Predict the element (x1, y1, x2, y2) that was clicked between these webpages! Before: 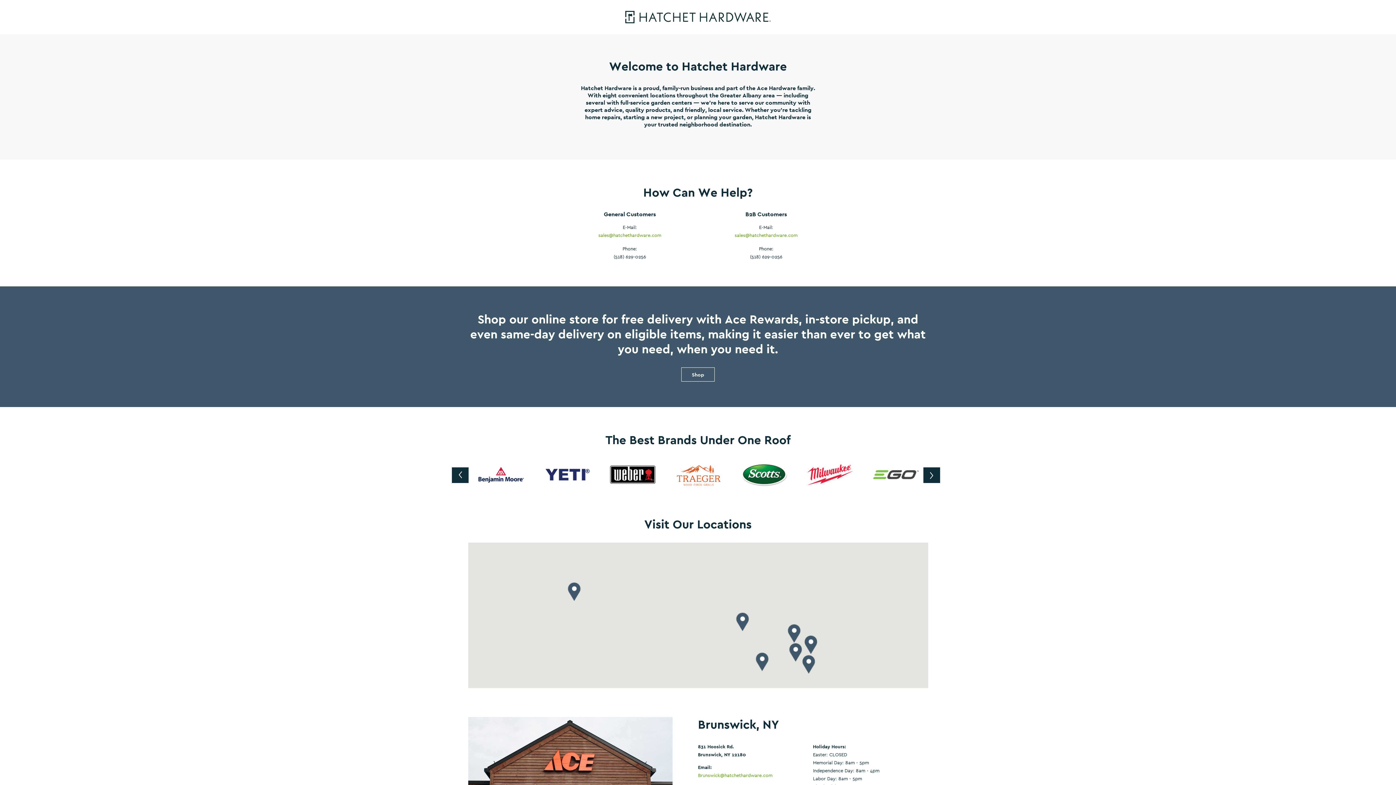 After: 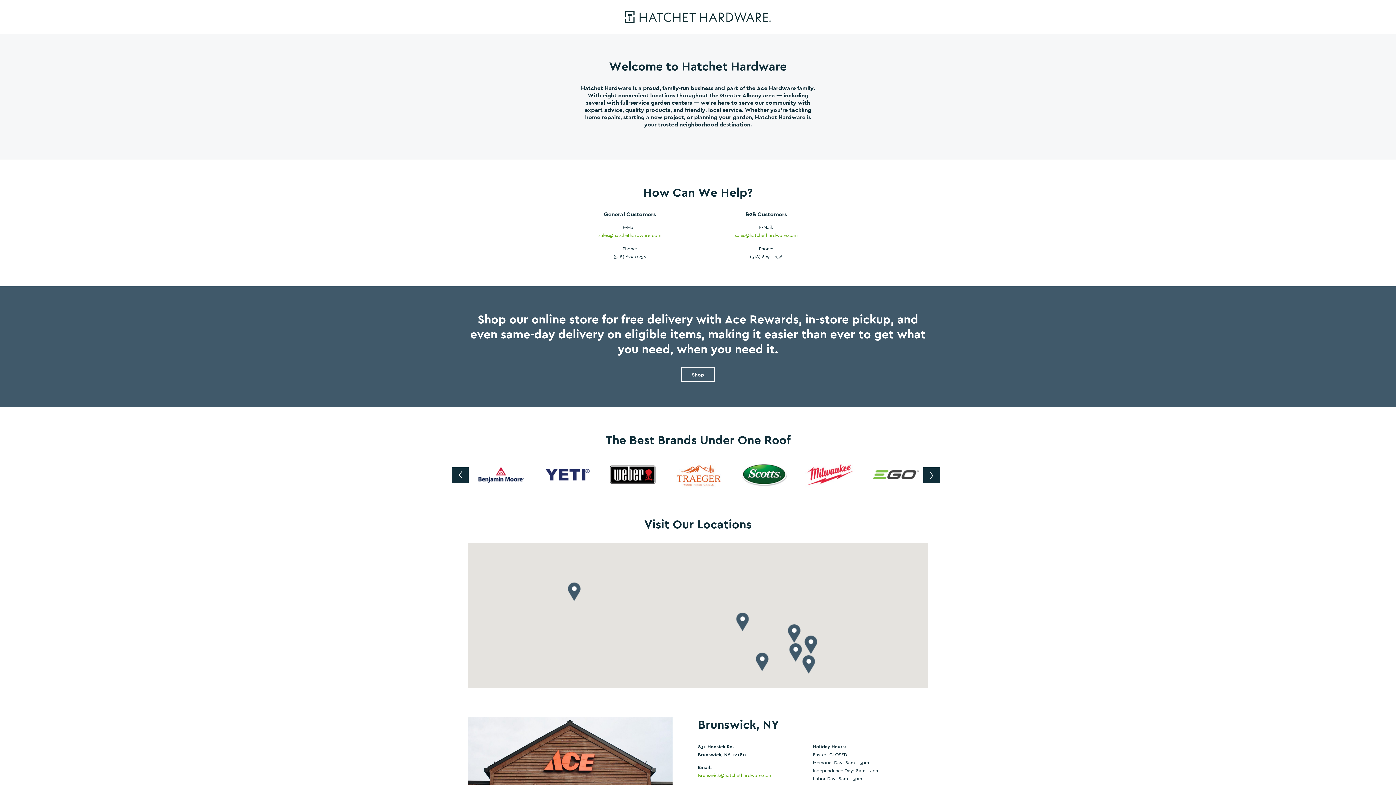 Action: label: sales@hatchethardware.com bbox: (561, 231, 698, 239)